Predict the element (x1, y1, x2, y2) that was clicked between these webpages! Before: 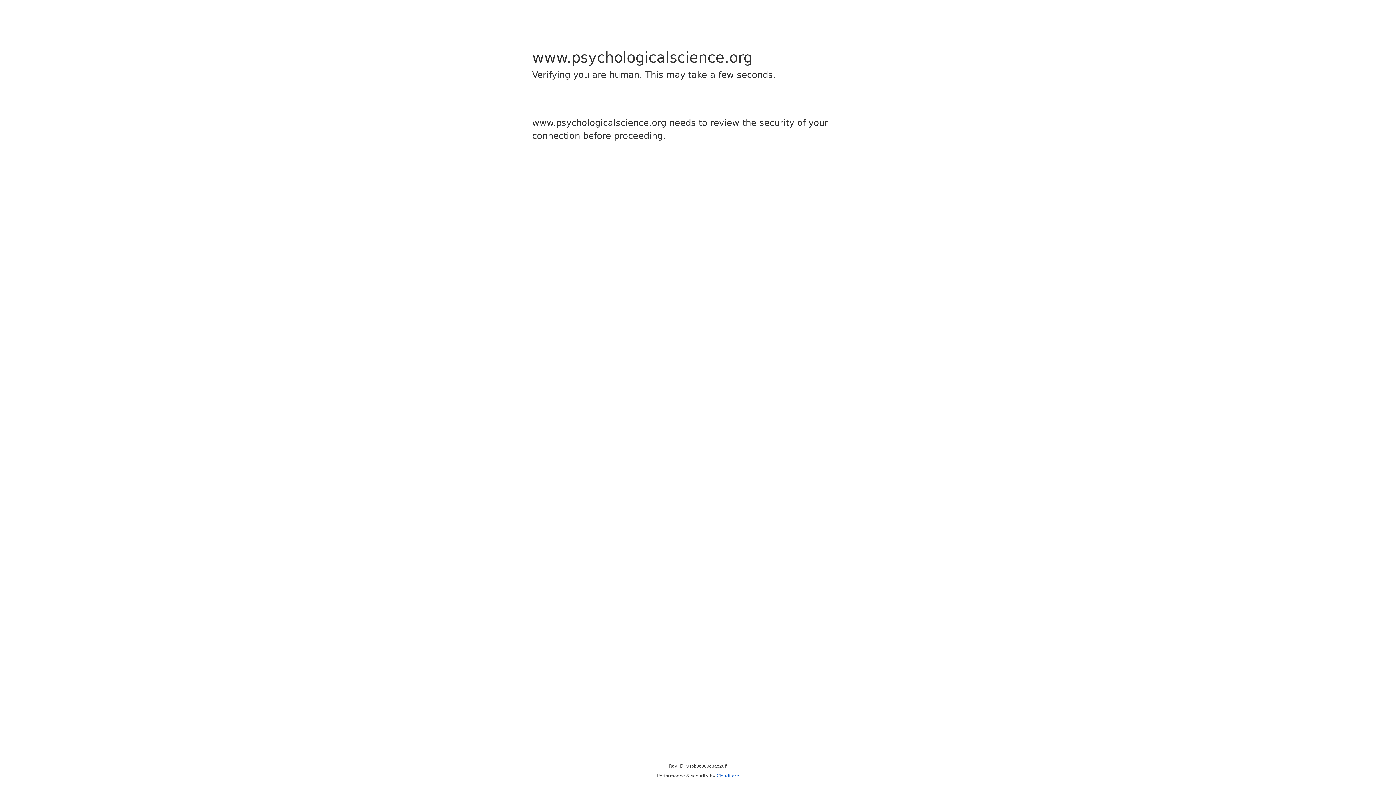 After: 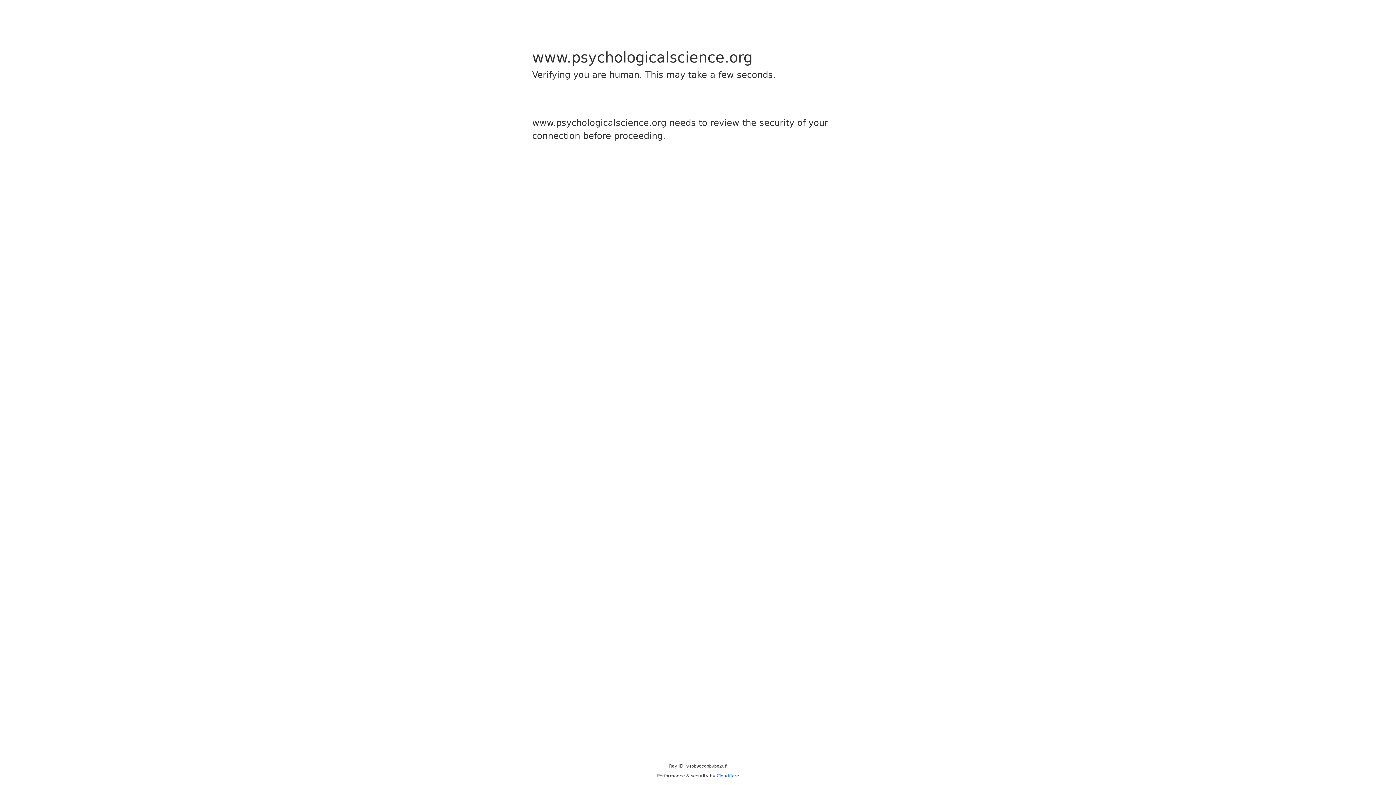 Action: bbox: (716, 773, 739, 778) label: Cloudflare